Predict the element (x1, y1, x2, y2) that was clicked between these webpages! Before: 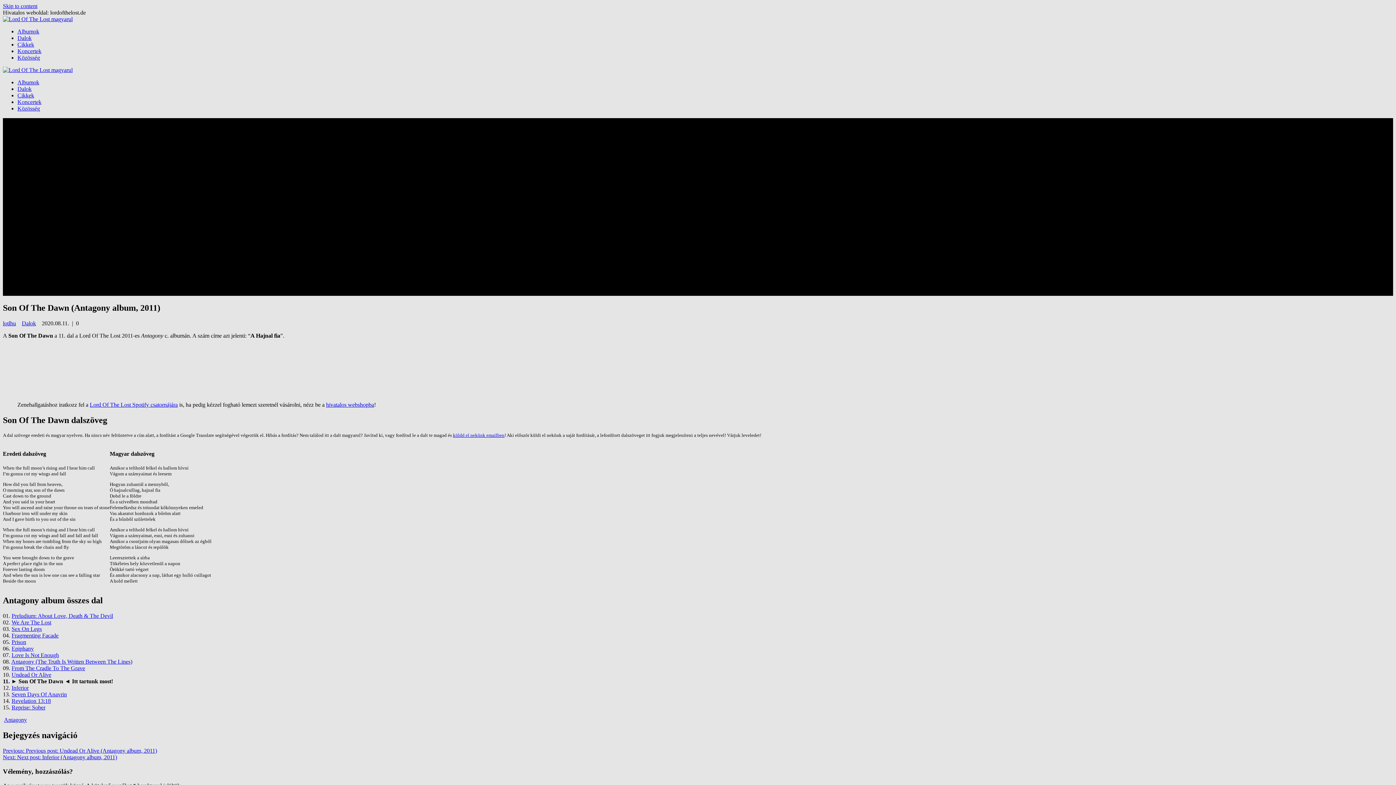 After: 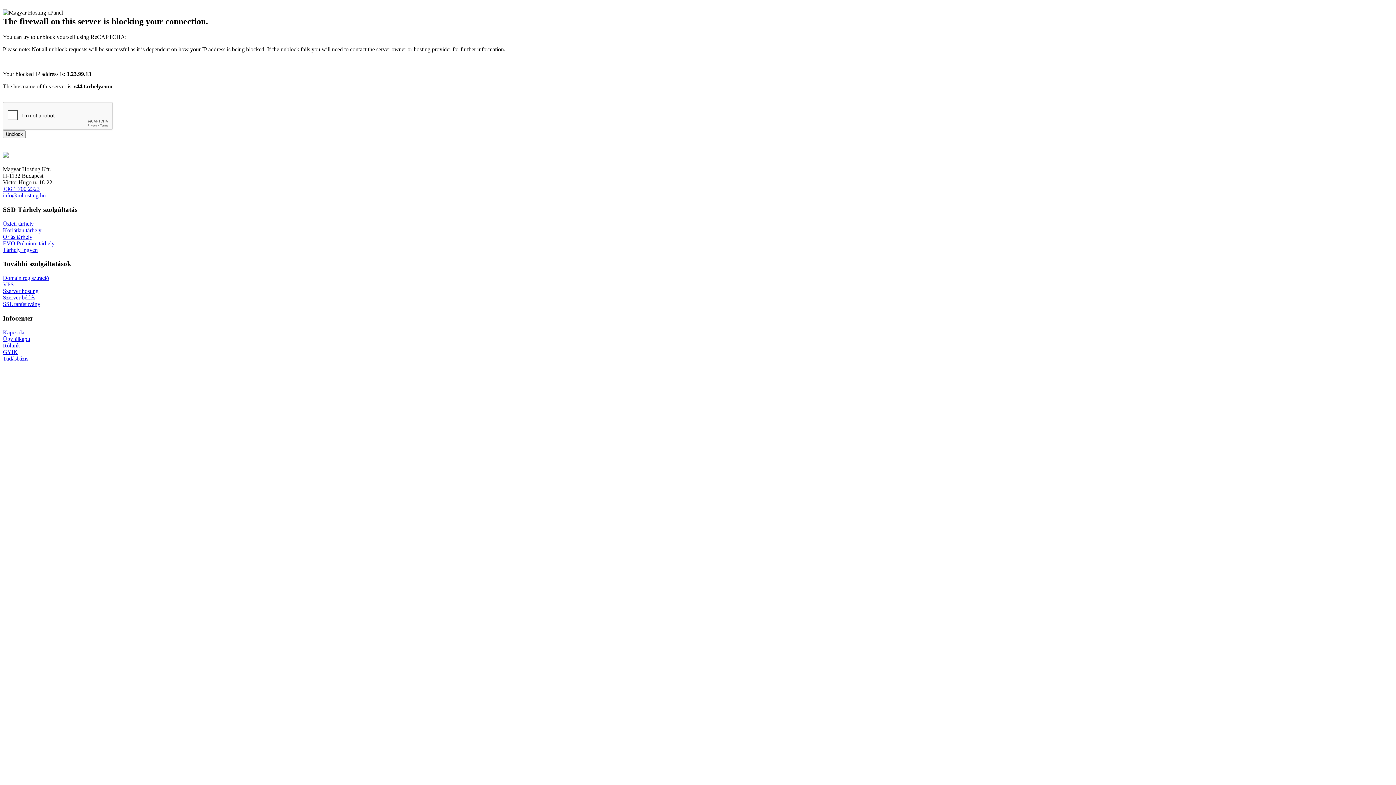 Action: label: Albumok bbox: (17, 28, 39, 34)